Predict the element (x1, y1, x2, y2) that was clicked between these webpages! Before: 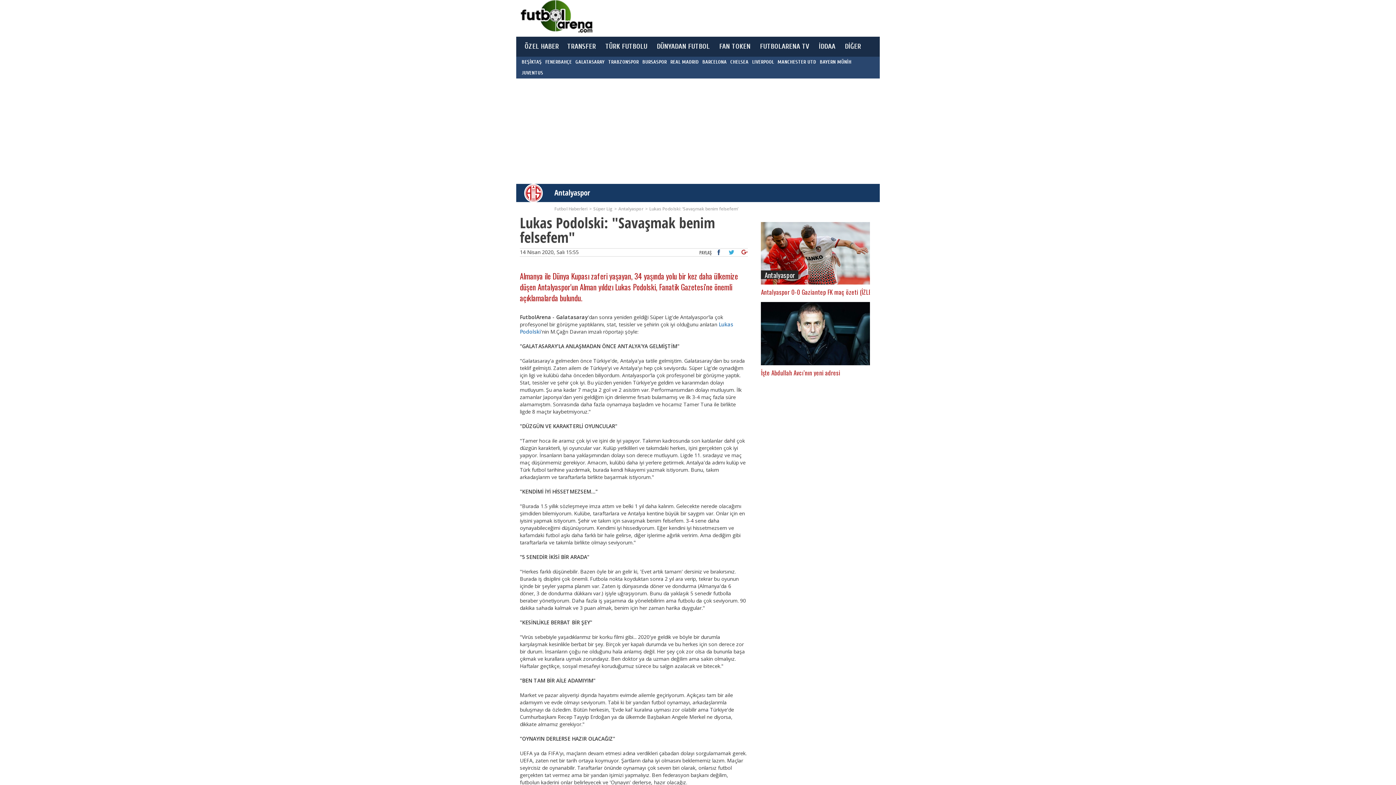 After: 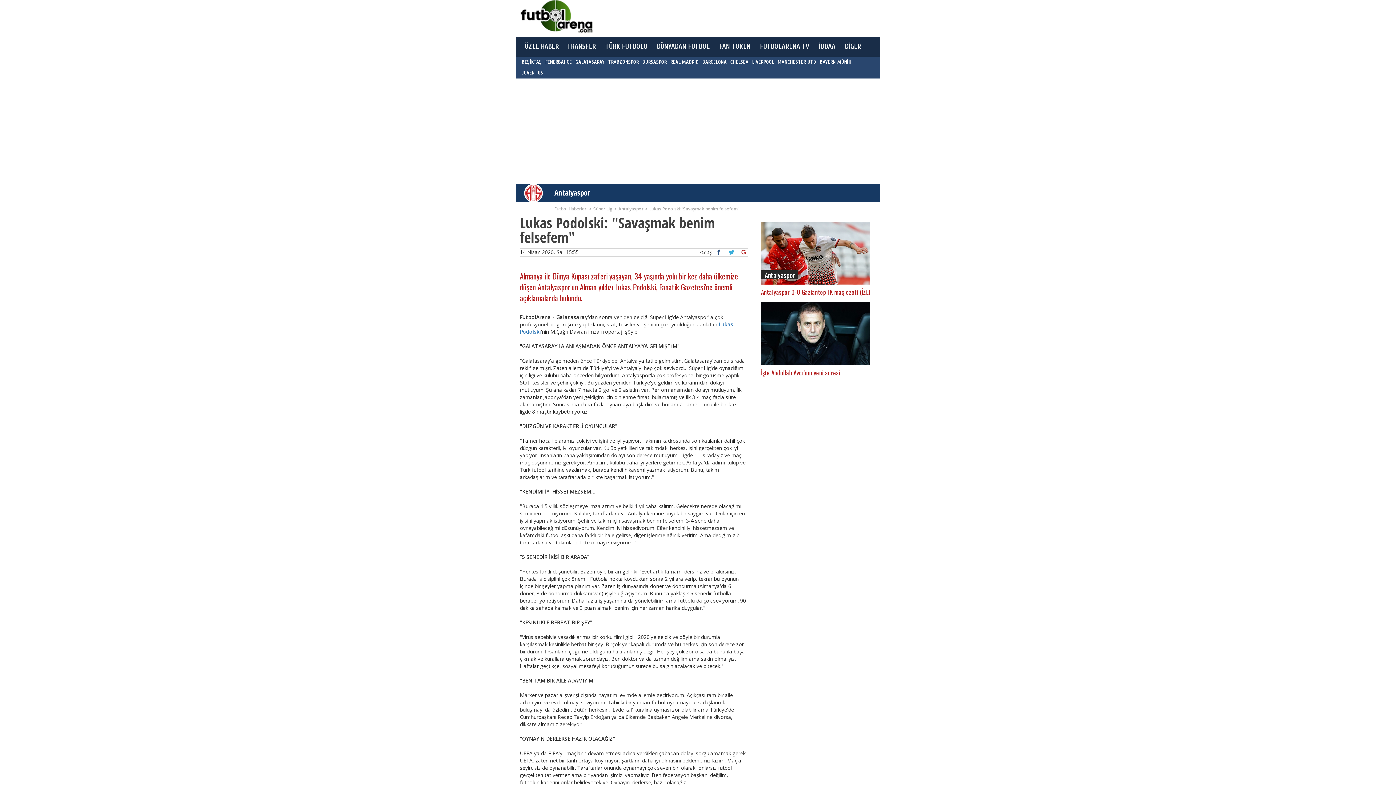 Action: bbox: (741, 248, 747, 256)